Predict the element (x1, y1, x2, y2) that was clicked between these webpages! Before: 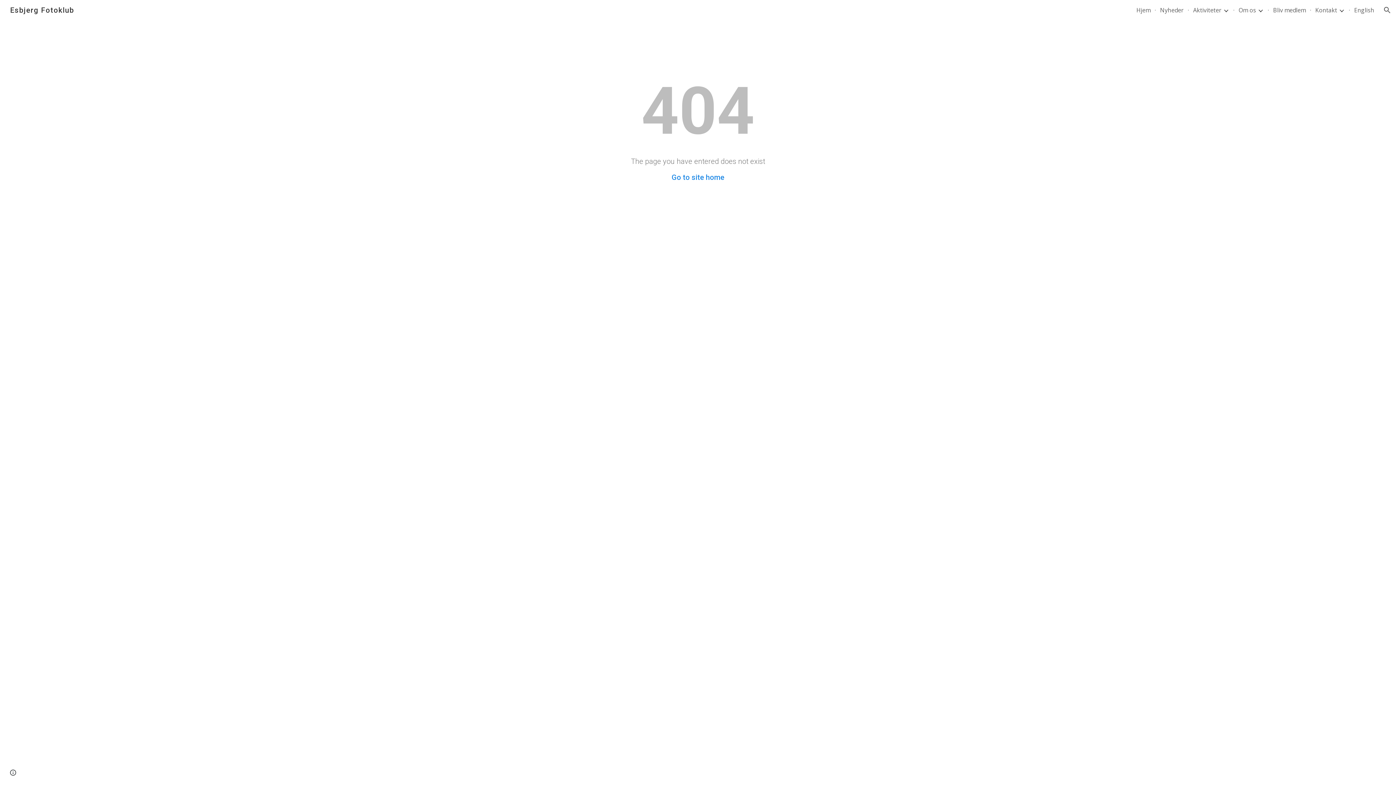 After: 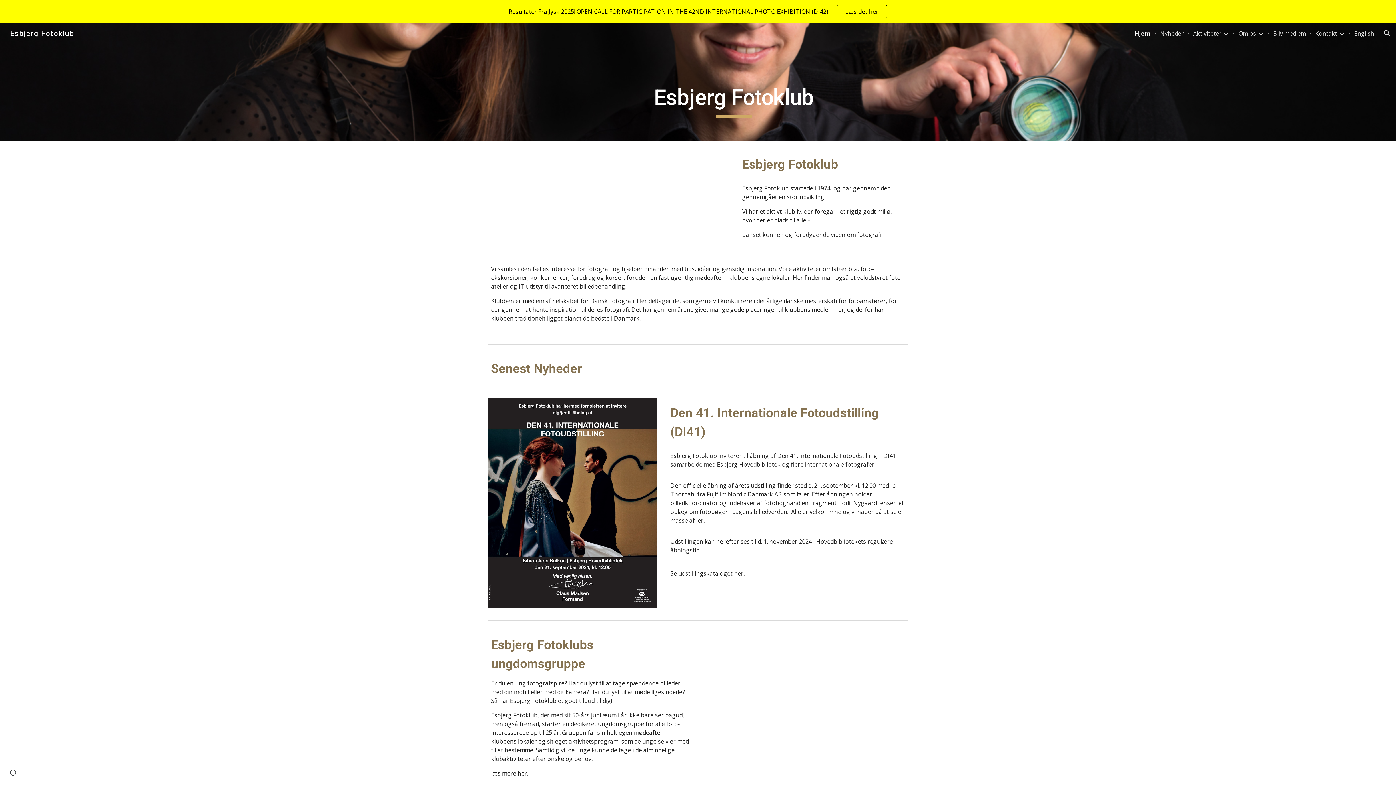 Action: label: Hjem bbox: (1136, 6, 1150, 14)